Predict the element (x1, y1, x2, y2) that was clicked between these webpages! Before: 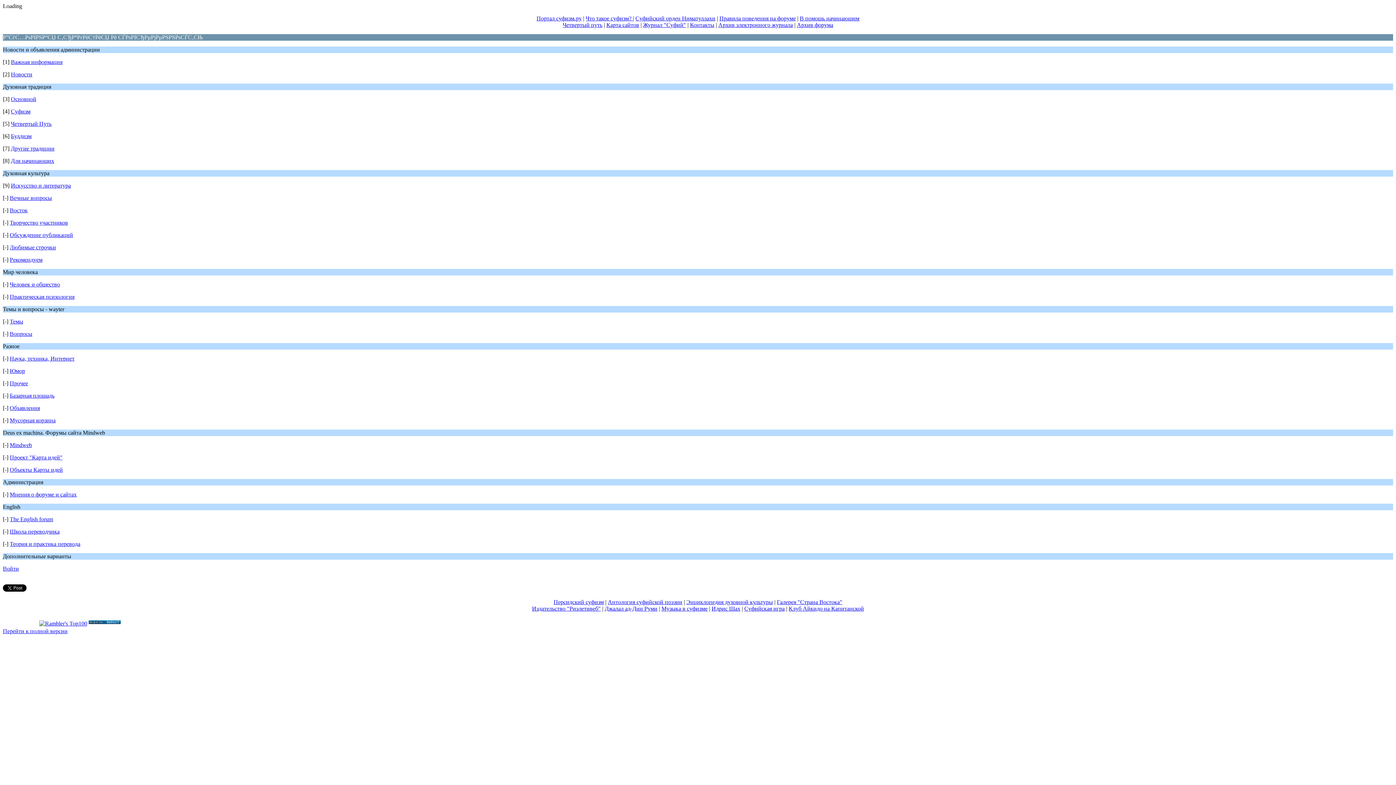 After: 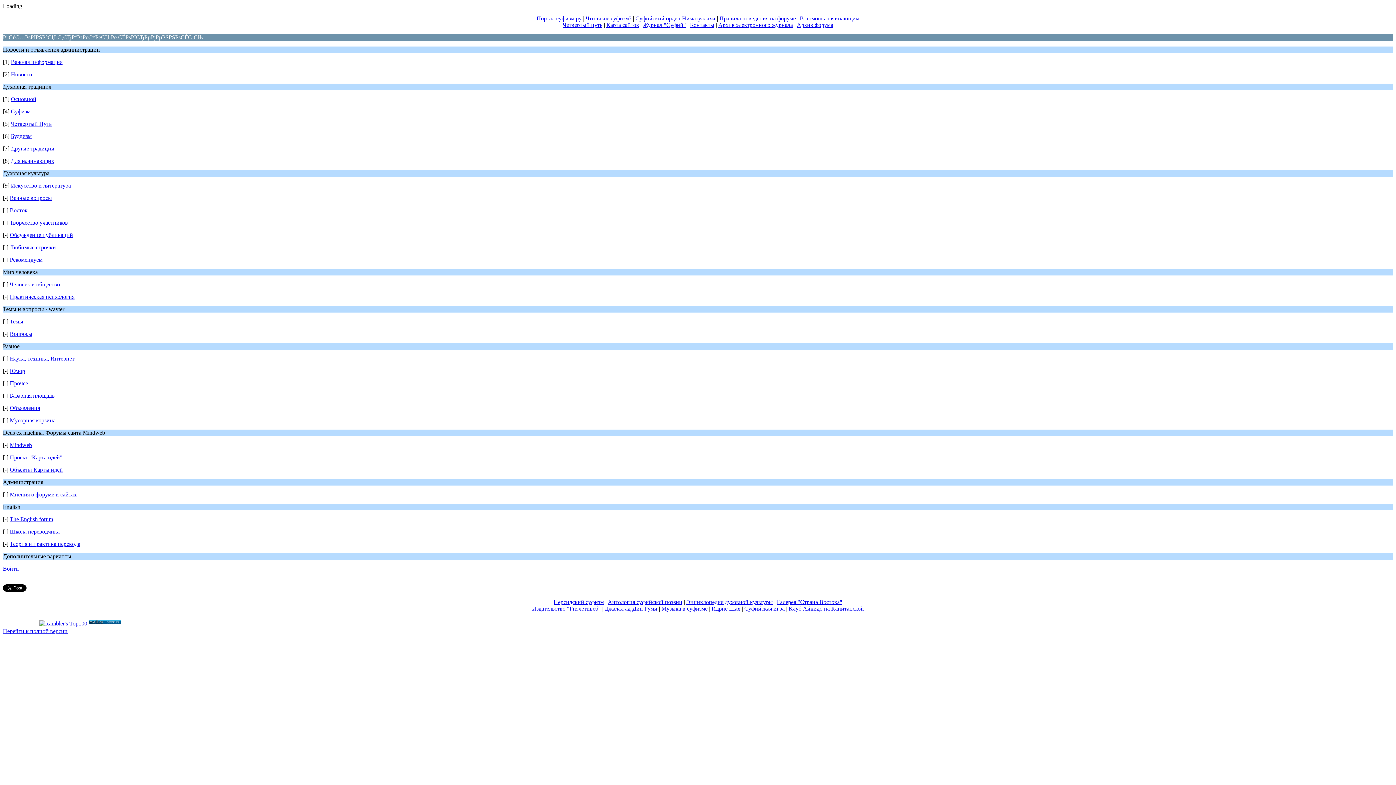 Action: label: Четвертый путь bbox: (562, 21, 602, 28)